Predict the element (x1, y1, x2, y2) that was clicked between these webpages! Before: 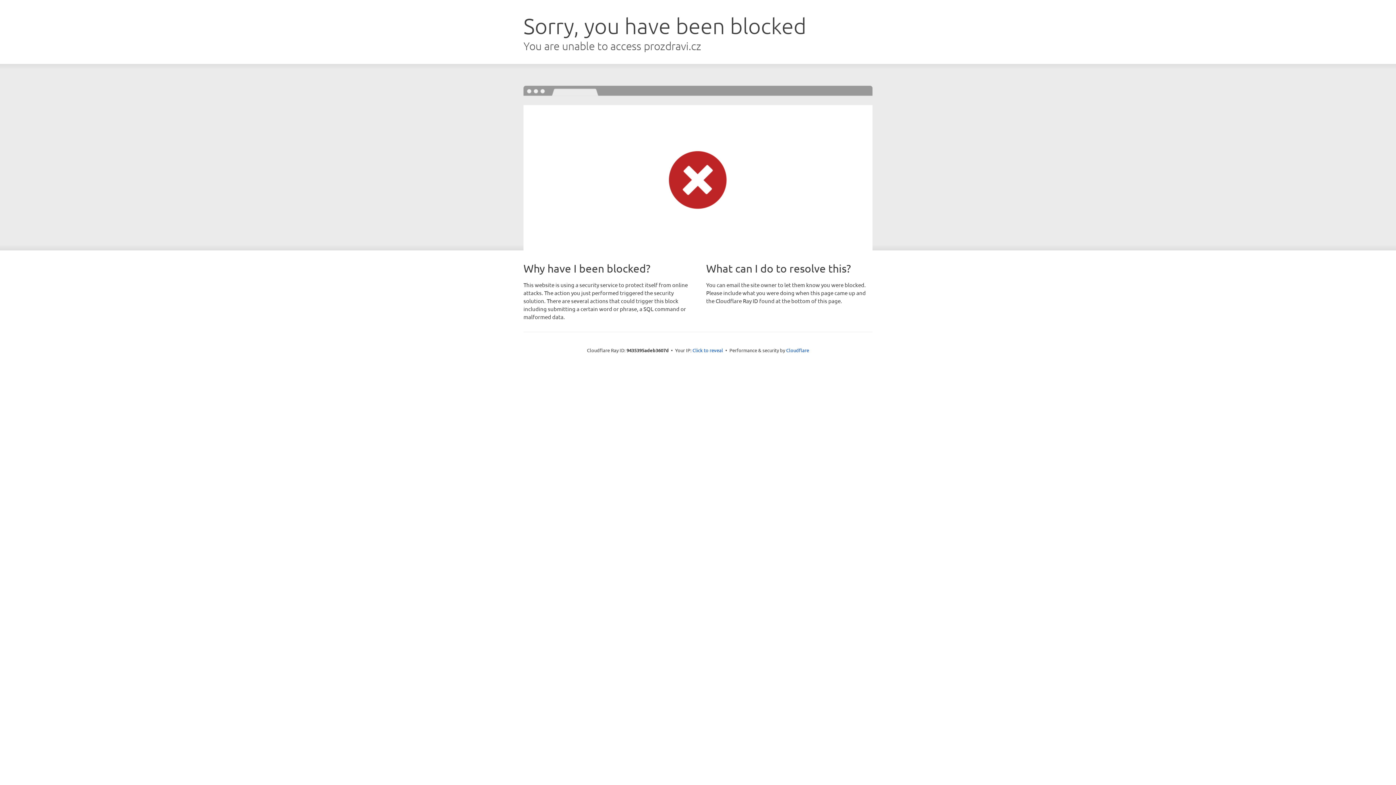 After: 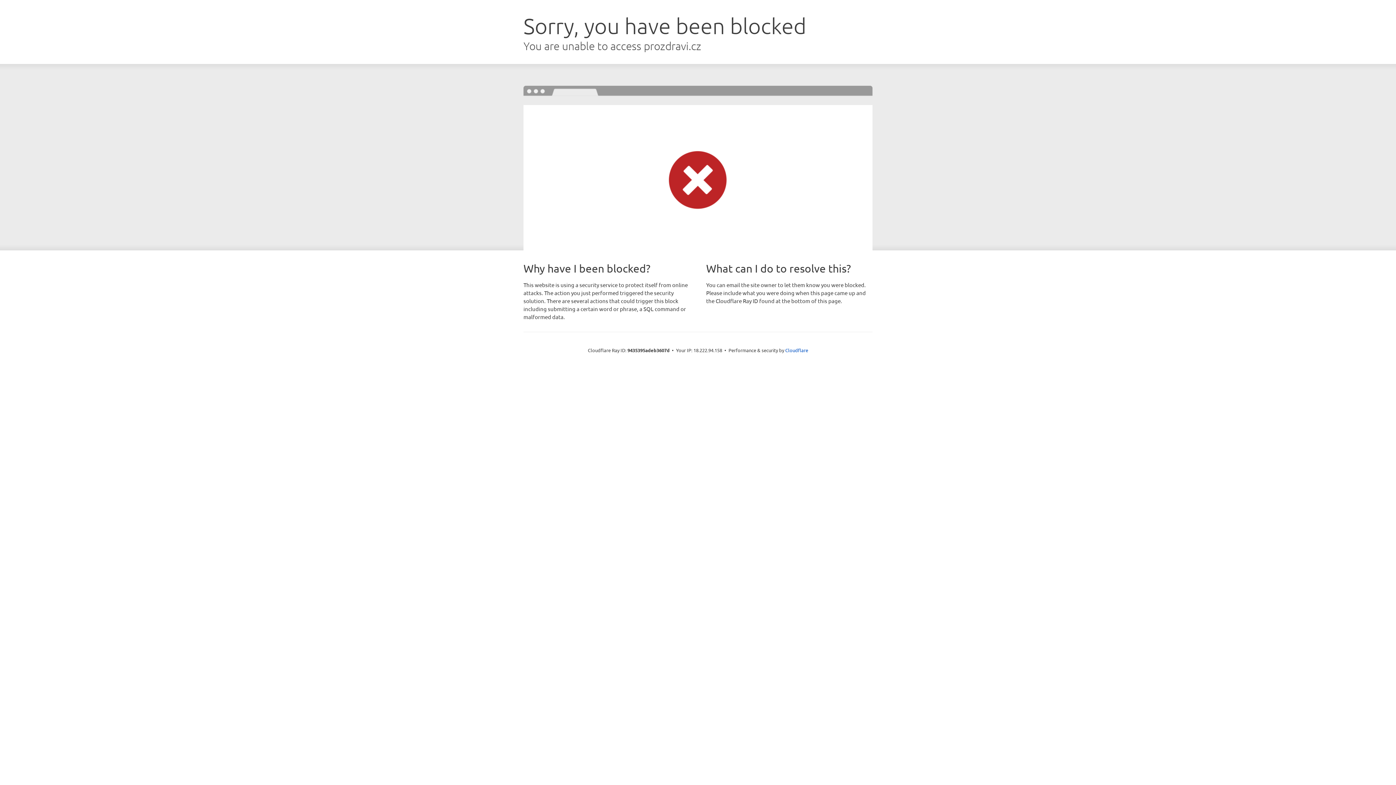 Action: label: Click to reveal bbox: (692, 346, 723, 353)